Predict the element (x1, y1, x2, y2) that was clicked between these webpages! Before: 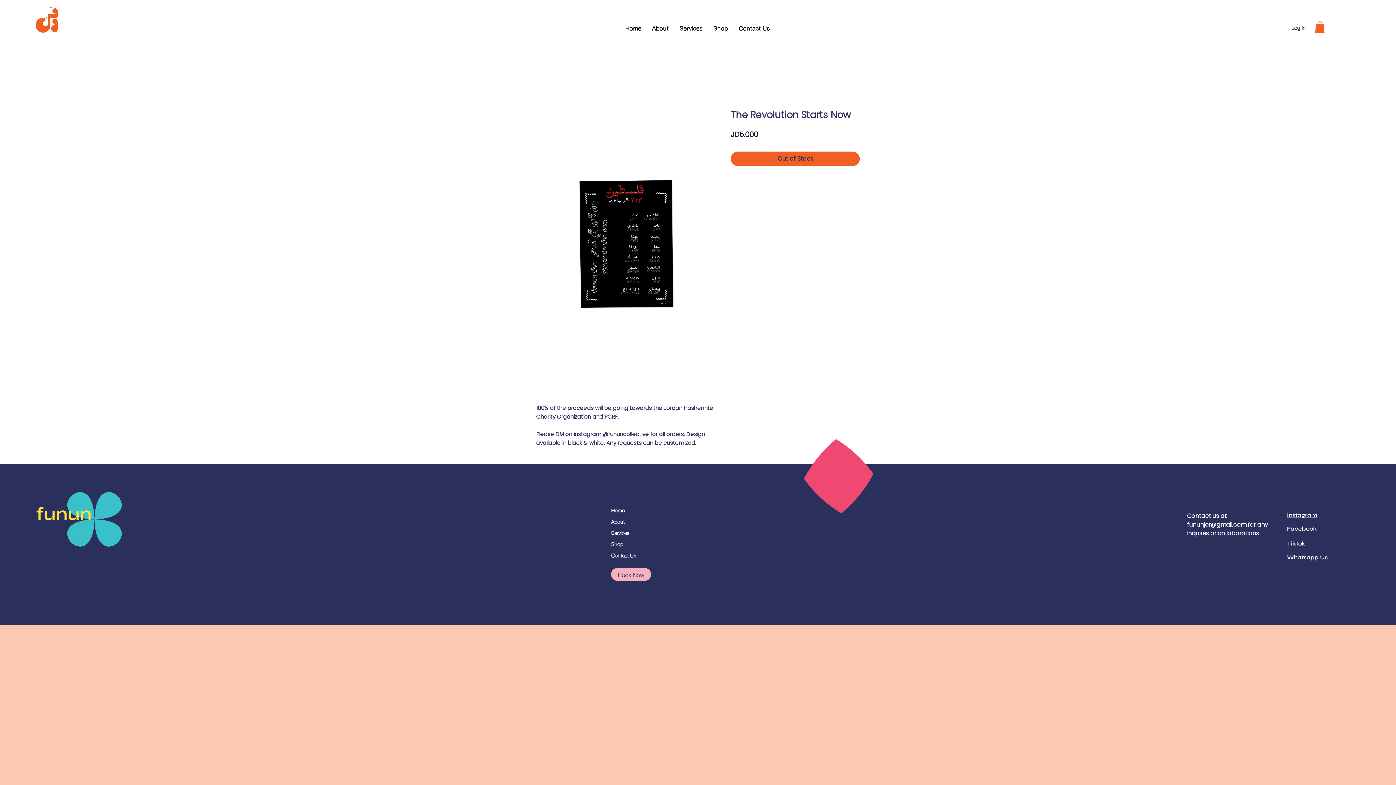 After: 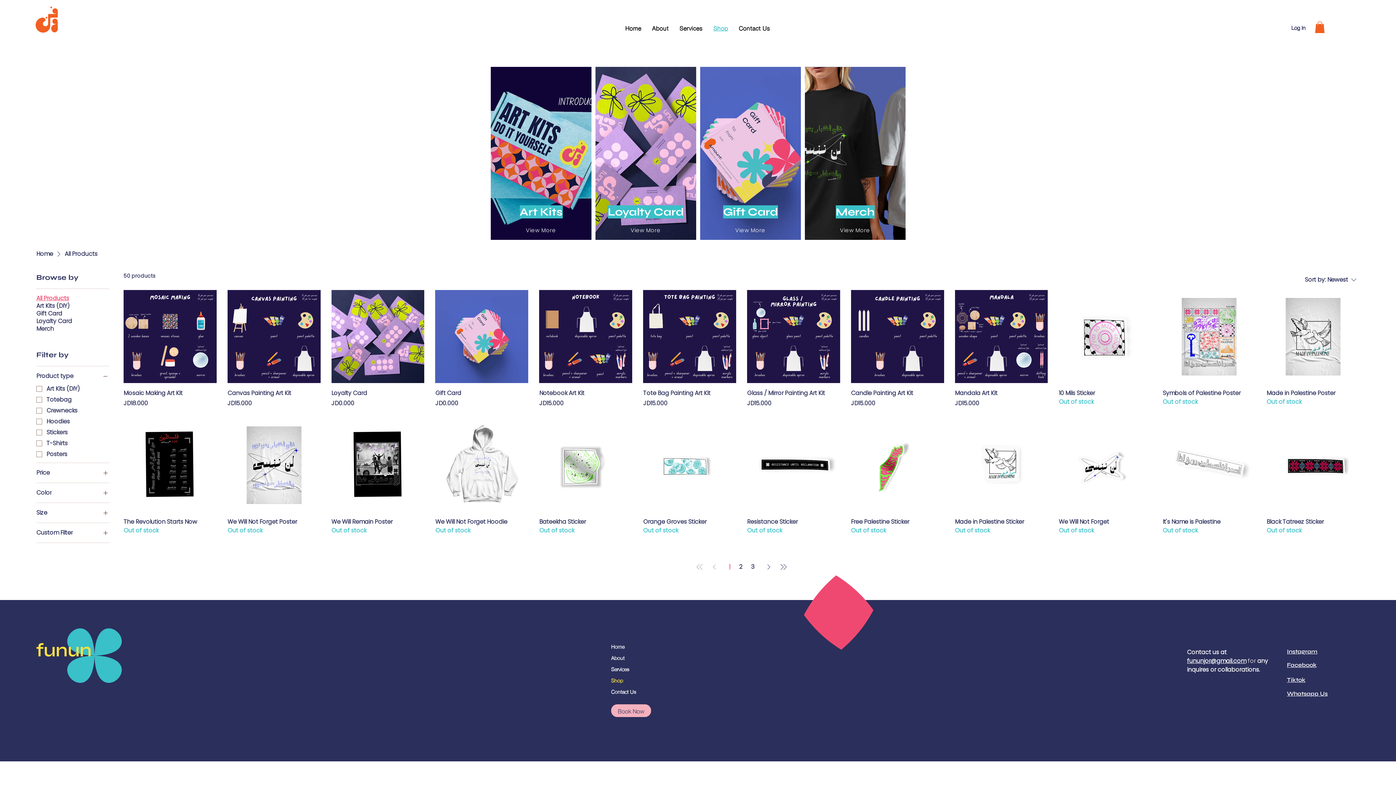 Action: bbox: (611, 538, 671, 549) label: Shop